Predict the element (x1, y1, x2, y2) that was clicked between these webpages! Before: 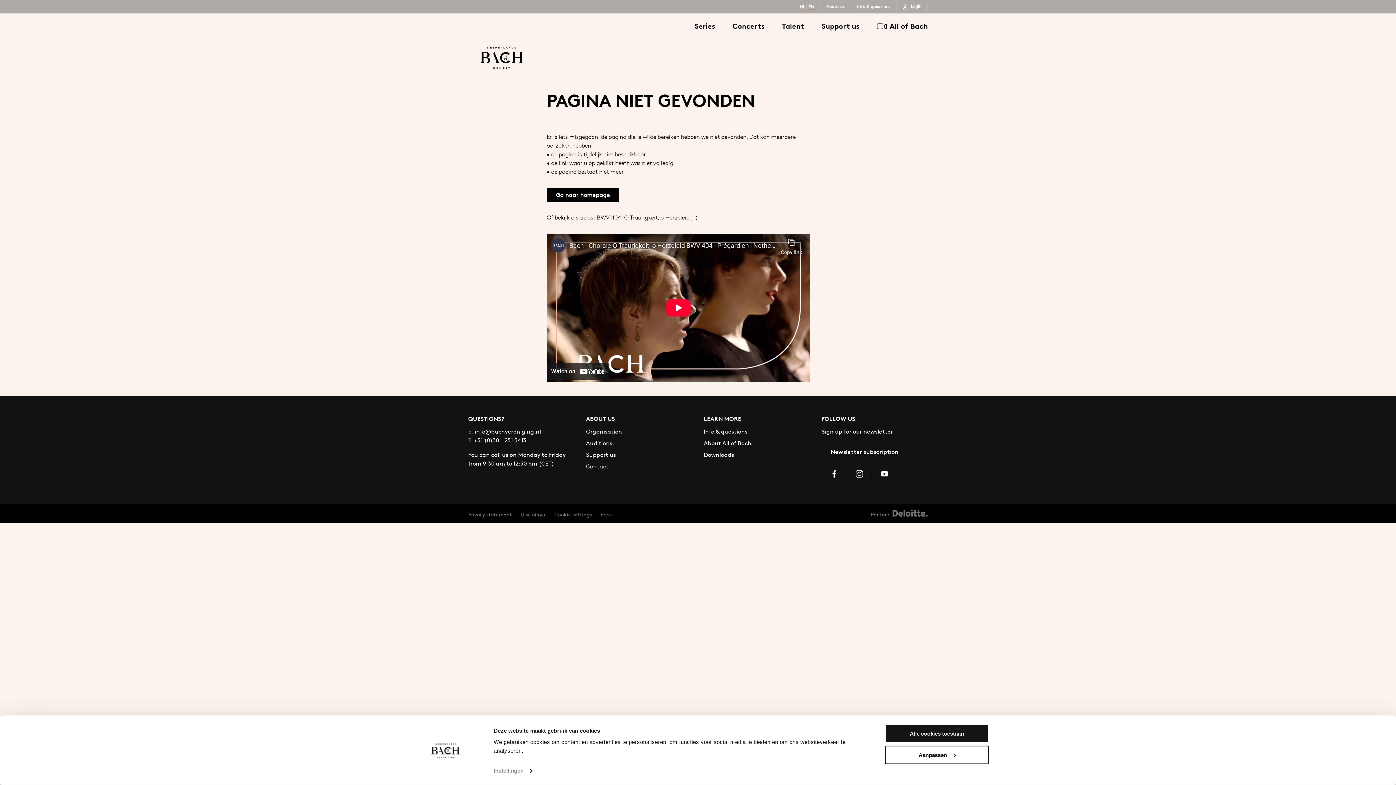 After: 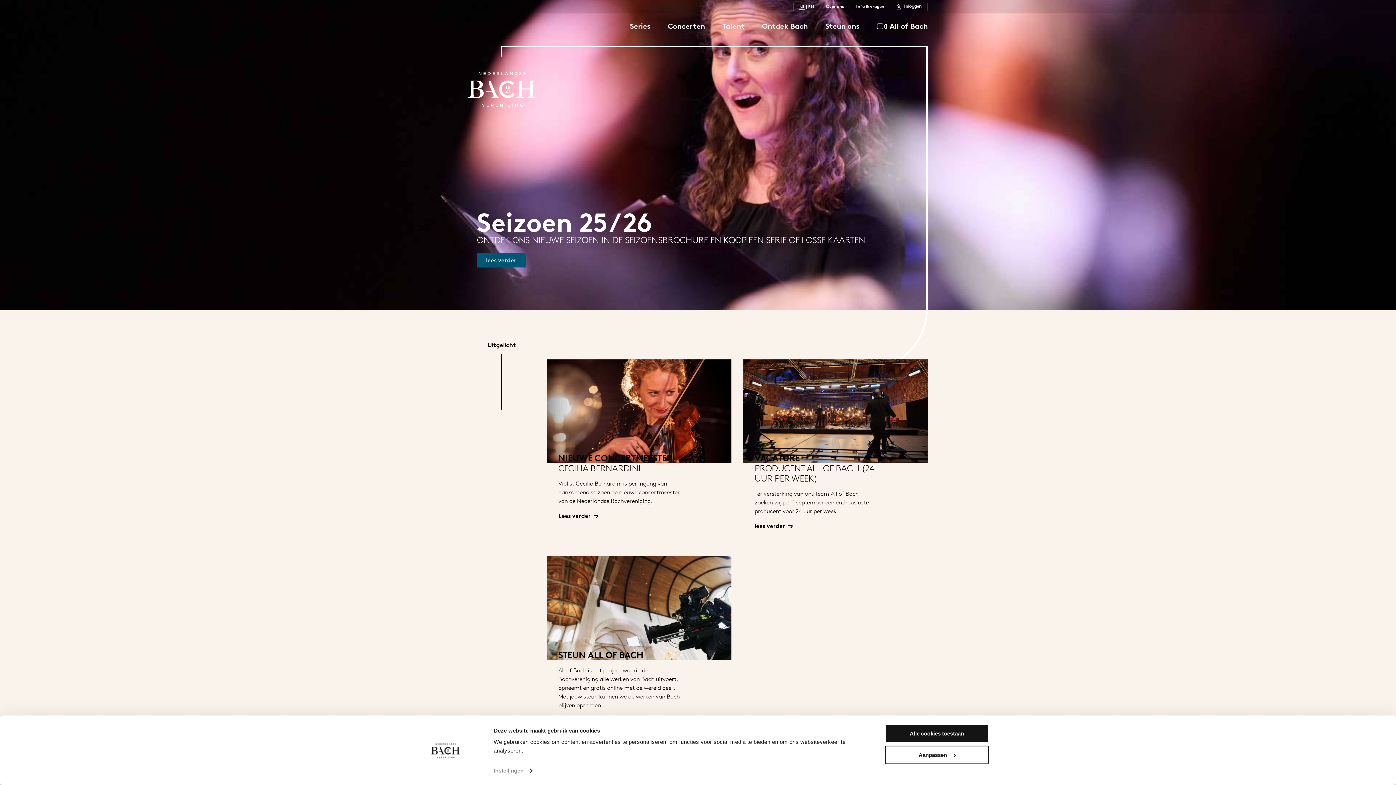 Action: bbox: (520, 511, 545, 518) label: Disclaimer